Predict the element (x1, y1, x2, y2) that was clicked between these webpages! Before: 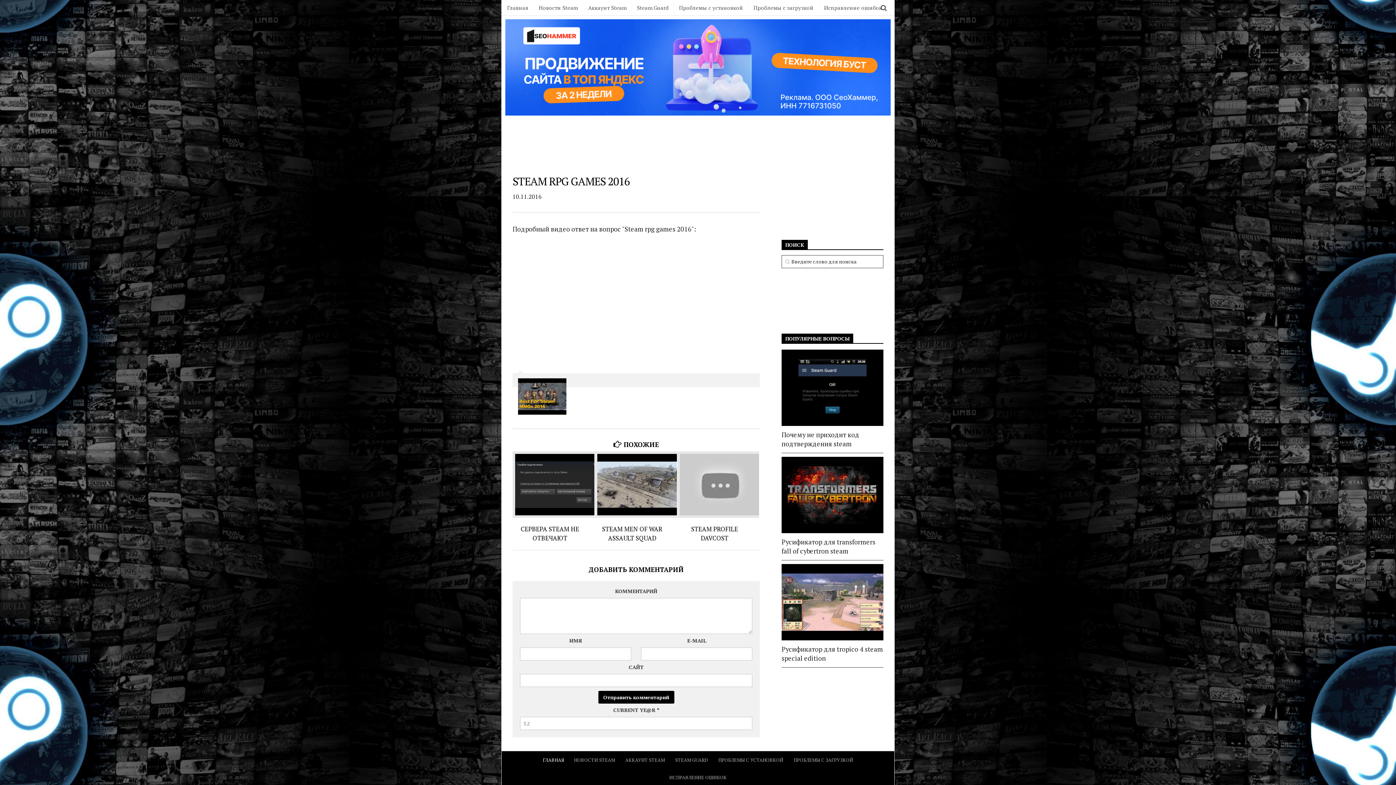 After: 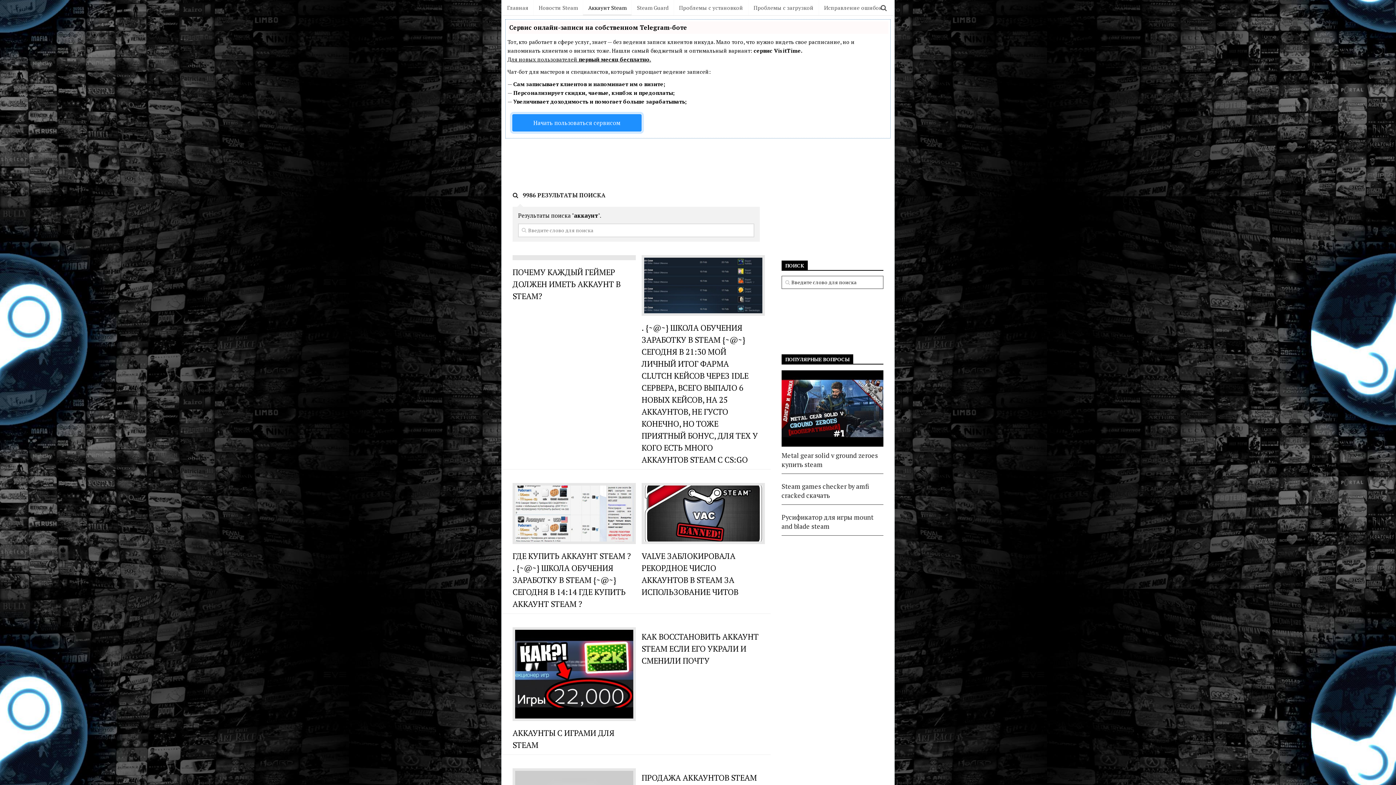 Action: label: Аккаунт Steam bbox: (583, 0, 631, 15)